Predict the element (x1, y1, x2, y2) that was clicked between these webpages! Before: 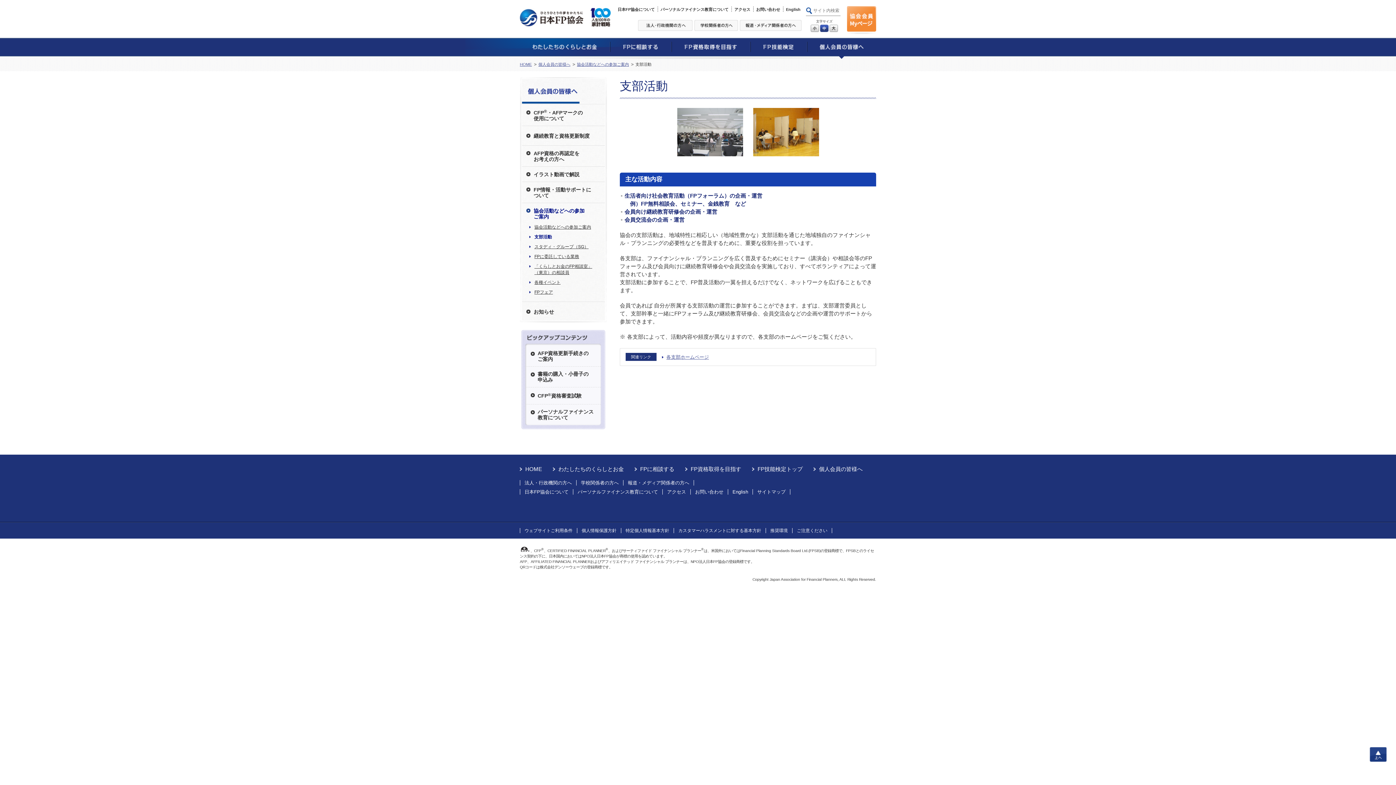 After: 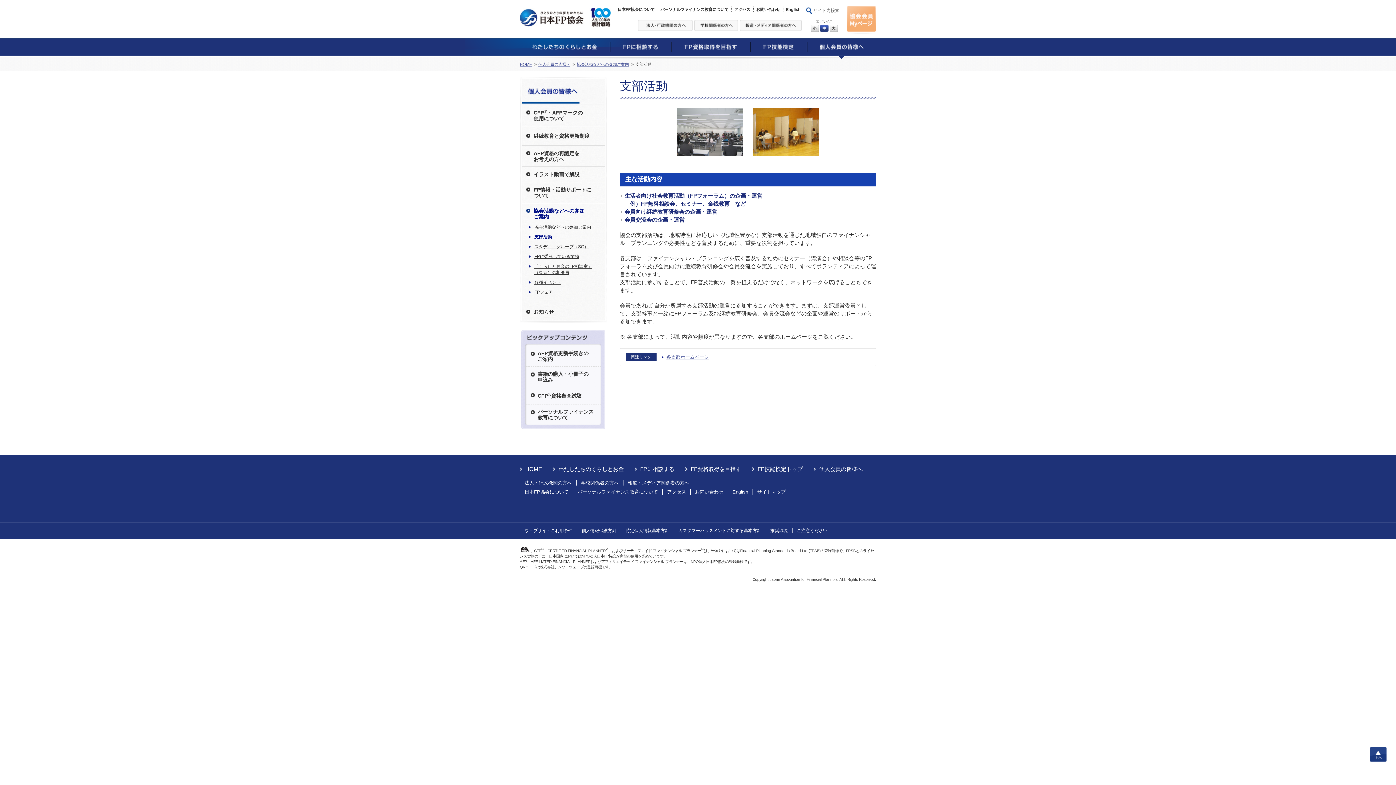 Action: bbox: (847, 6, 876, 13)